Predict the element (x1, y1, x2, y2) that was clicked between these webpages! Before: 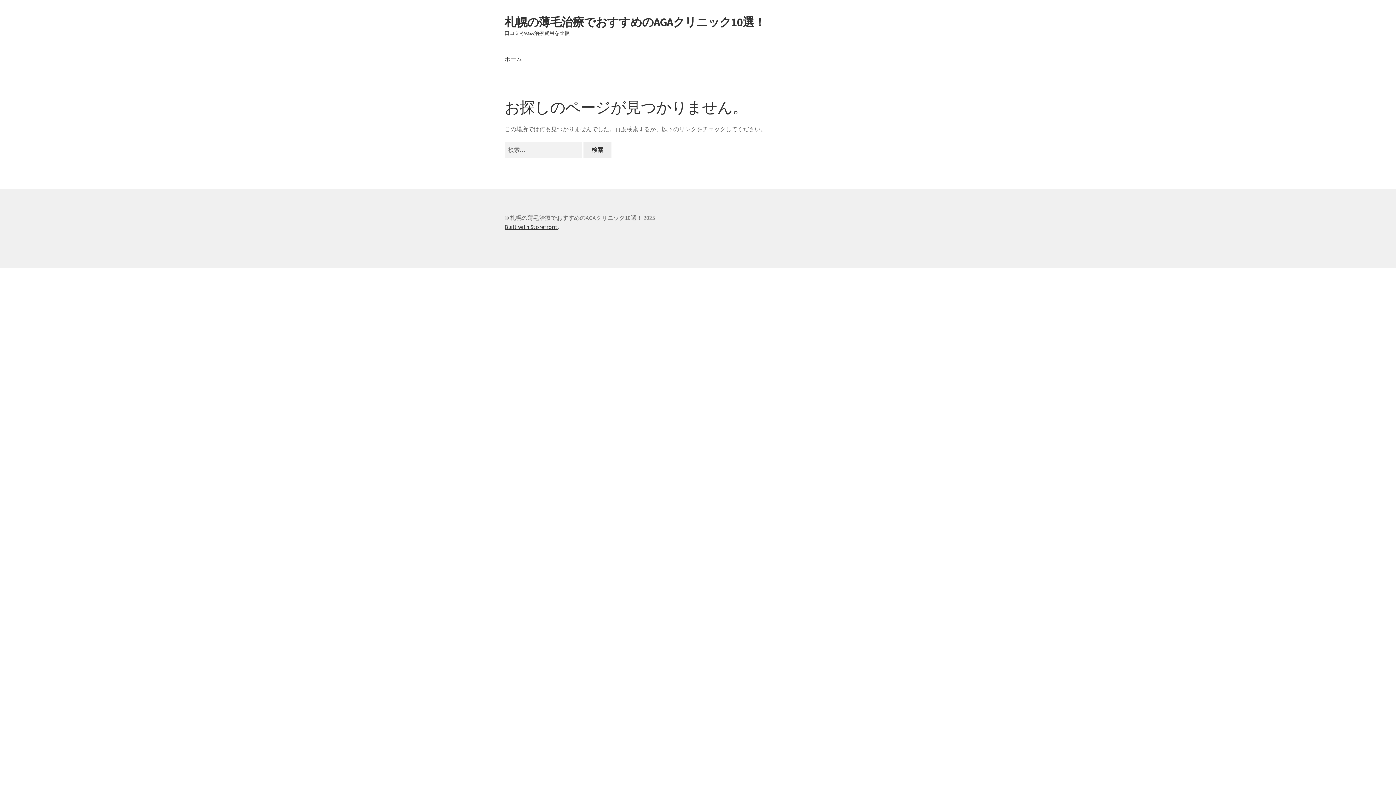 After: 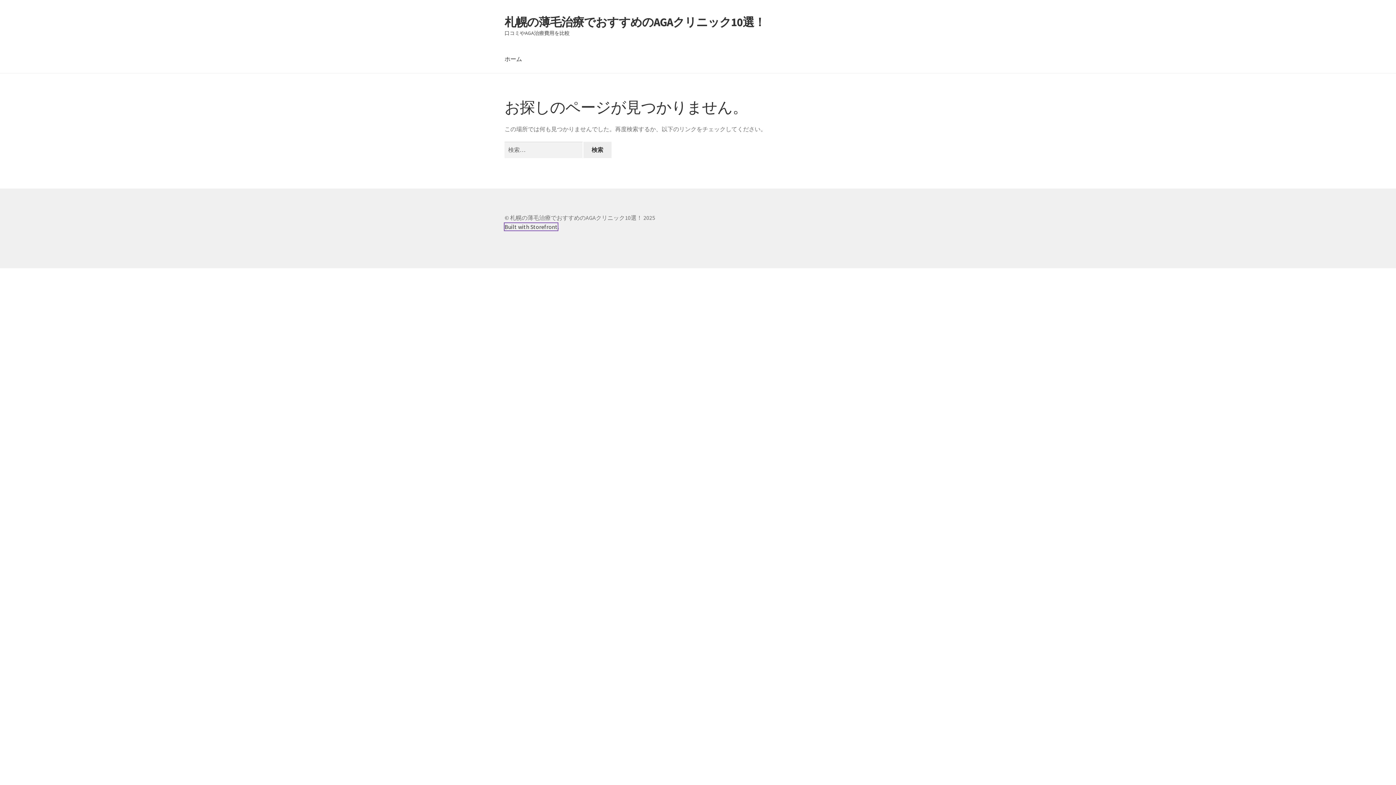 Action: bbox: (504, 223, 557, 230) label: Built with Storefront